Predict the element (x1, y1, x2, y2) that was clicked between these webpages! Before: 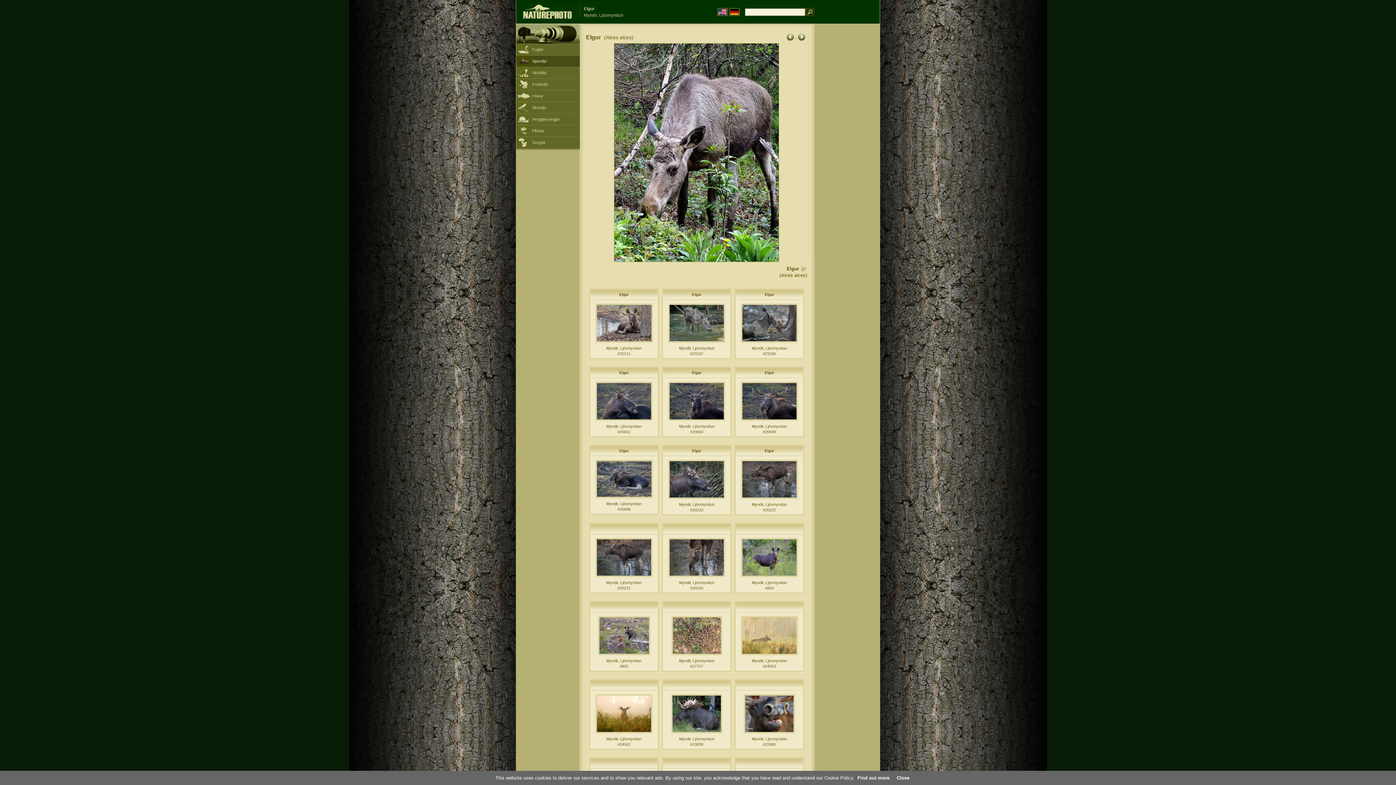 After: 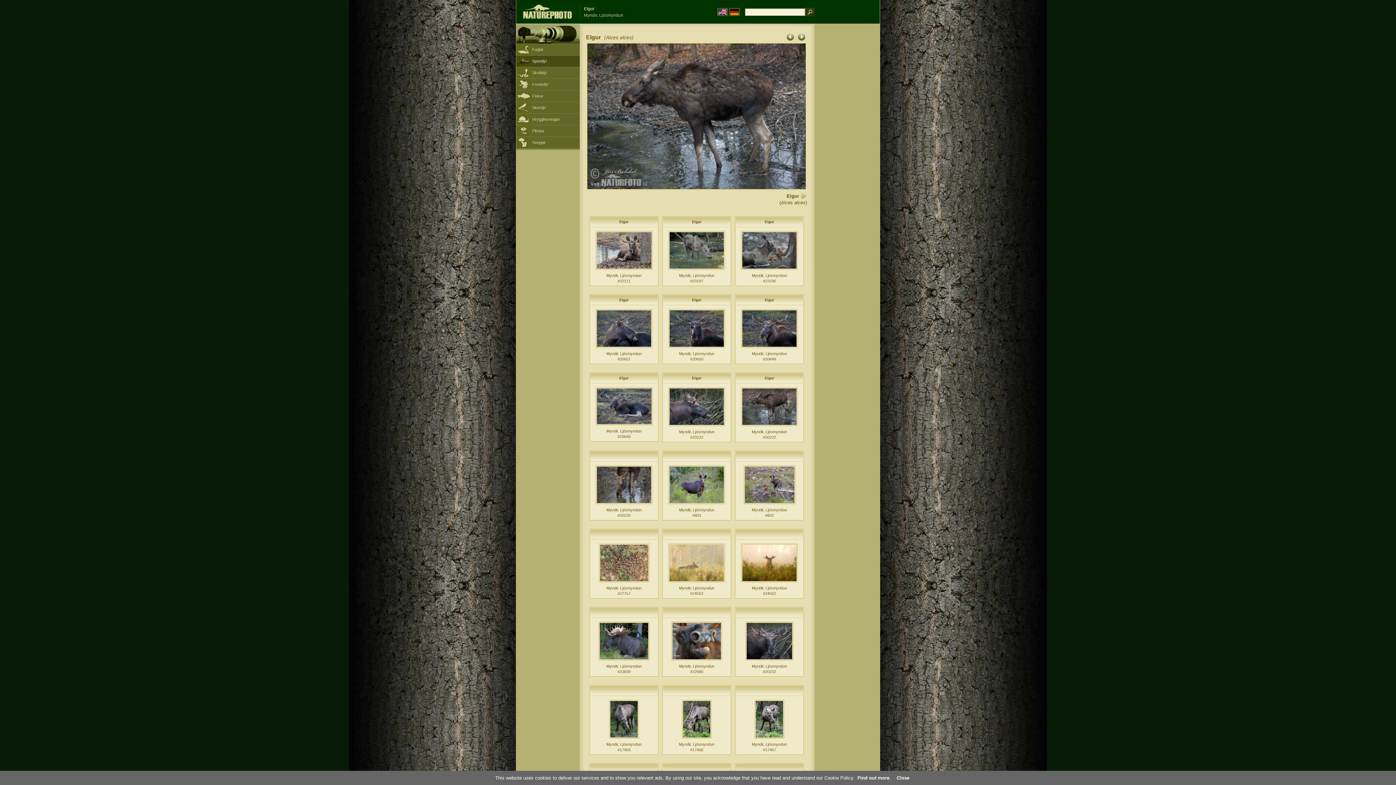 Action: bbox: (595, 574, 652, 578)